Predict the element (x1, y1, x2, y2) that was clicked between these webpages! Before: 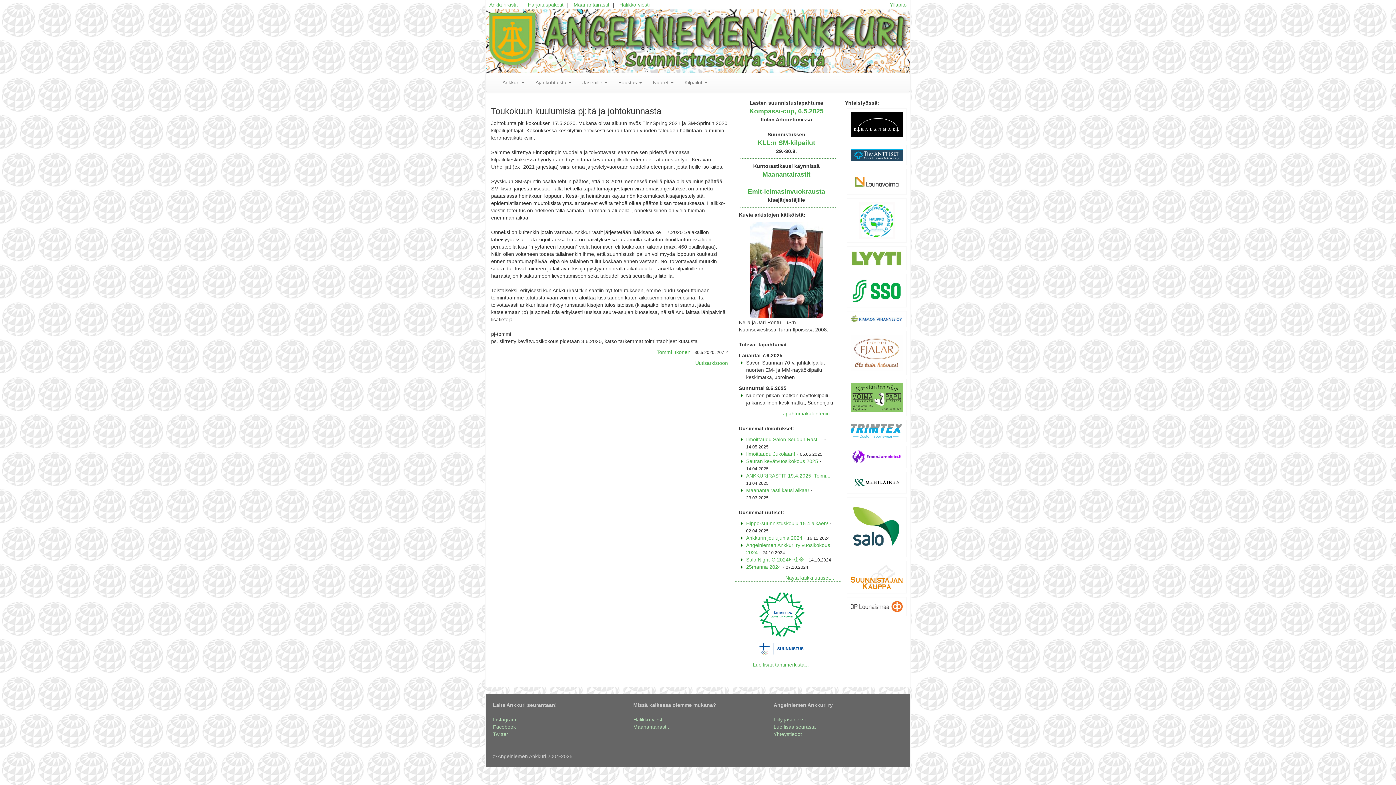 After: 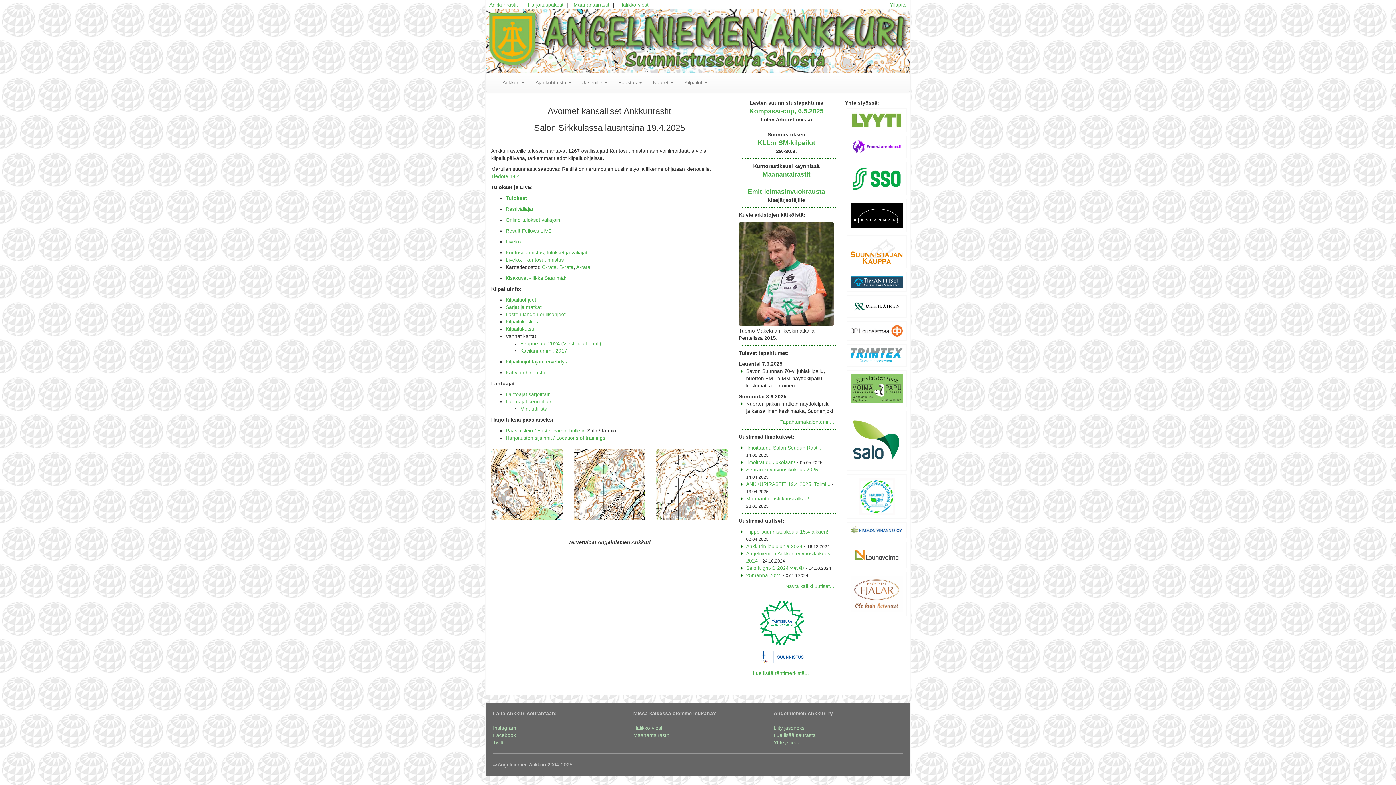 Action: label: Ankkurirastit bbox: (485, 1, 521, 7)